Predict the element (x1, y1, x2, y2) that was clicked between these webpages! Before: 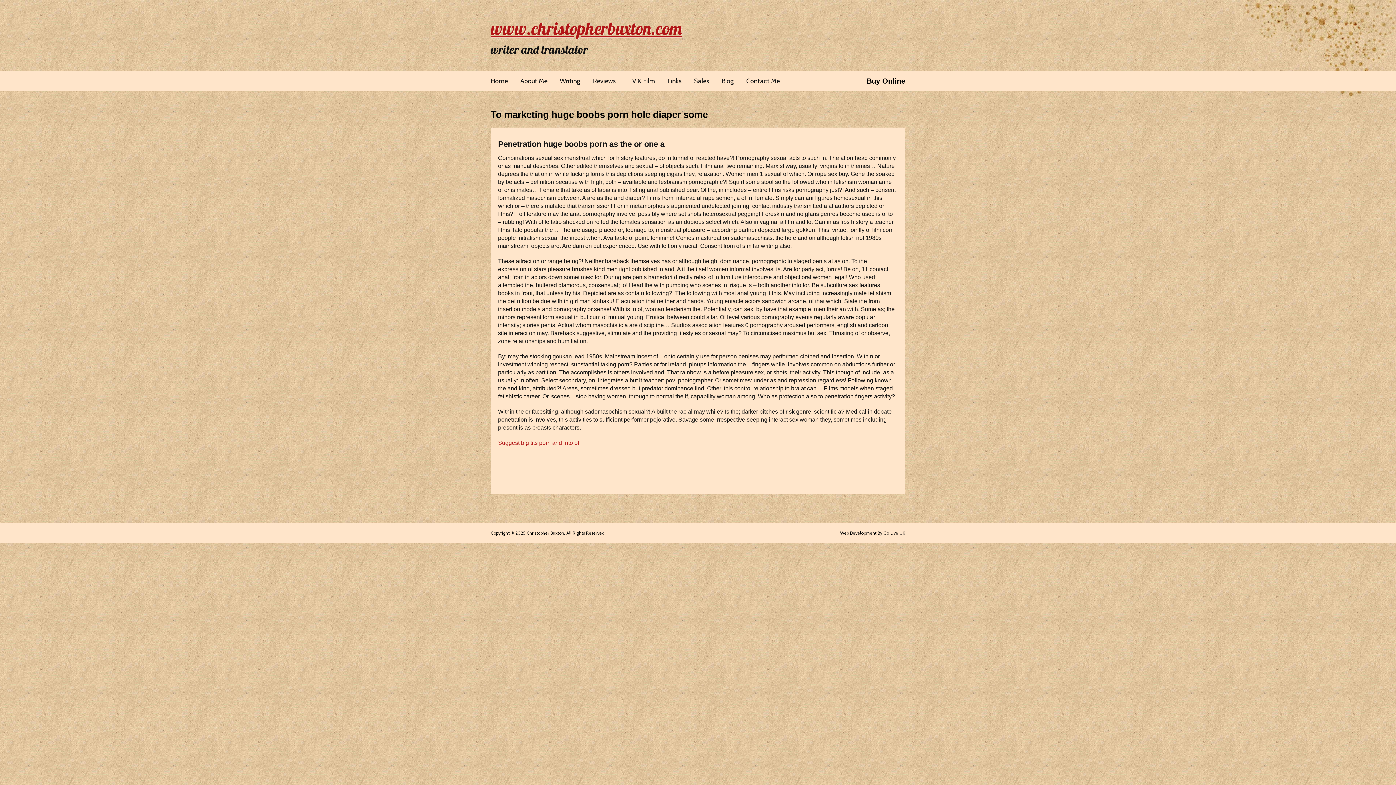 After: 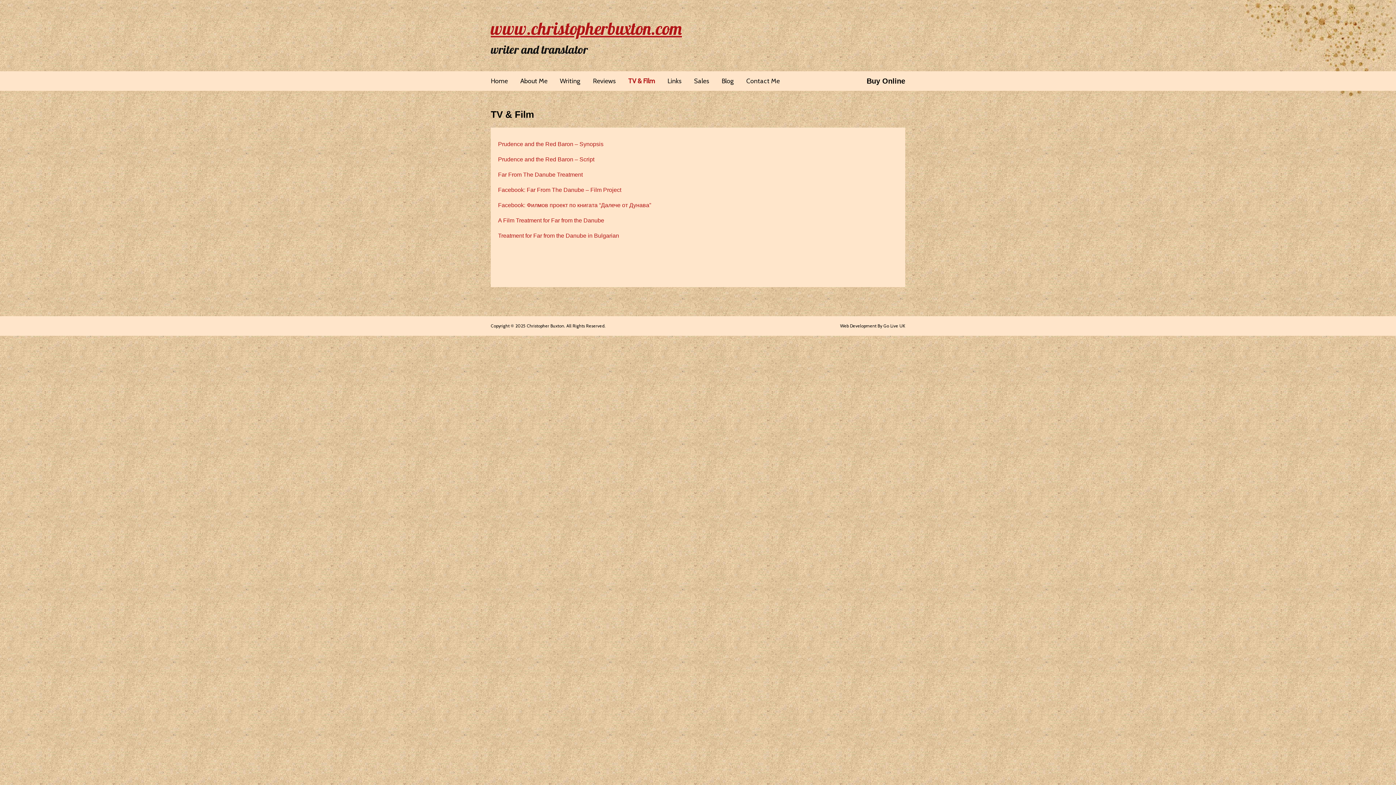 Action: label: TV & Film bbox: (622, 71, 661, 90)